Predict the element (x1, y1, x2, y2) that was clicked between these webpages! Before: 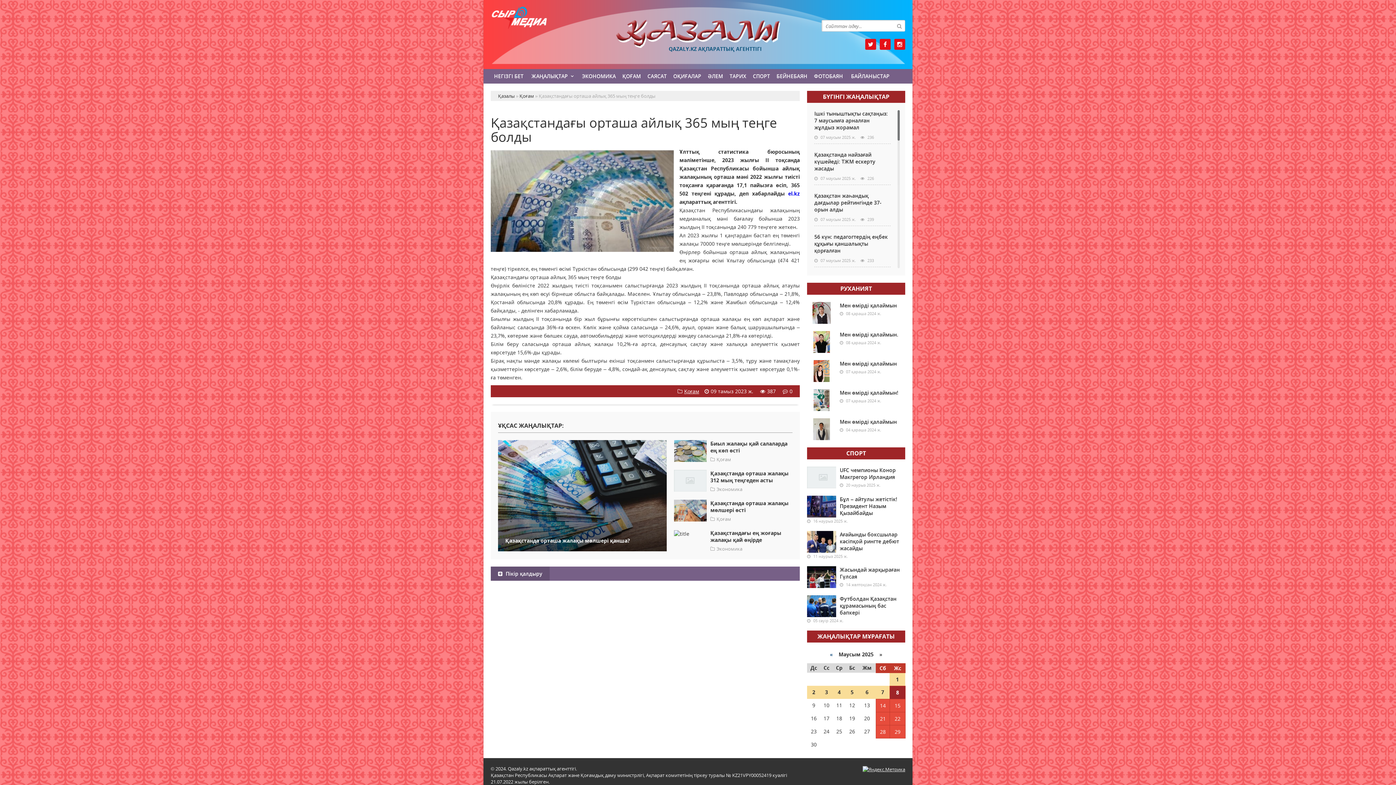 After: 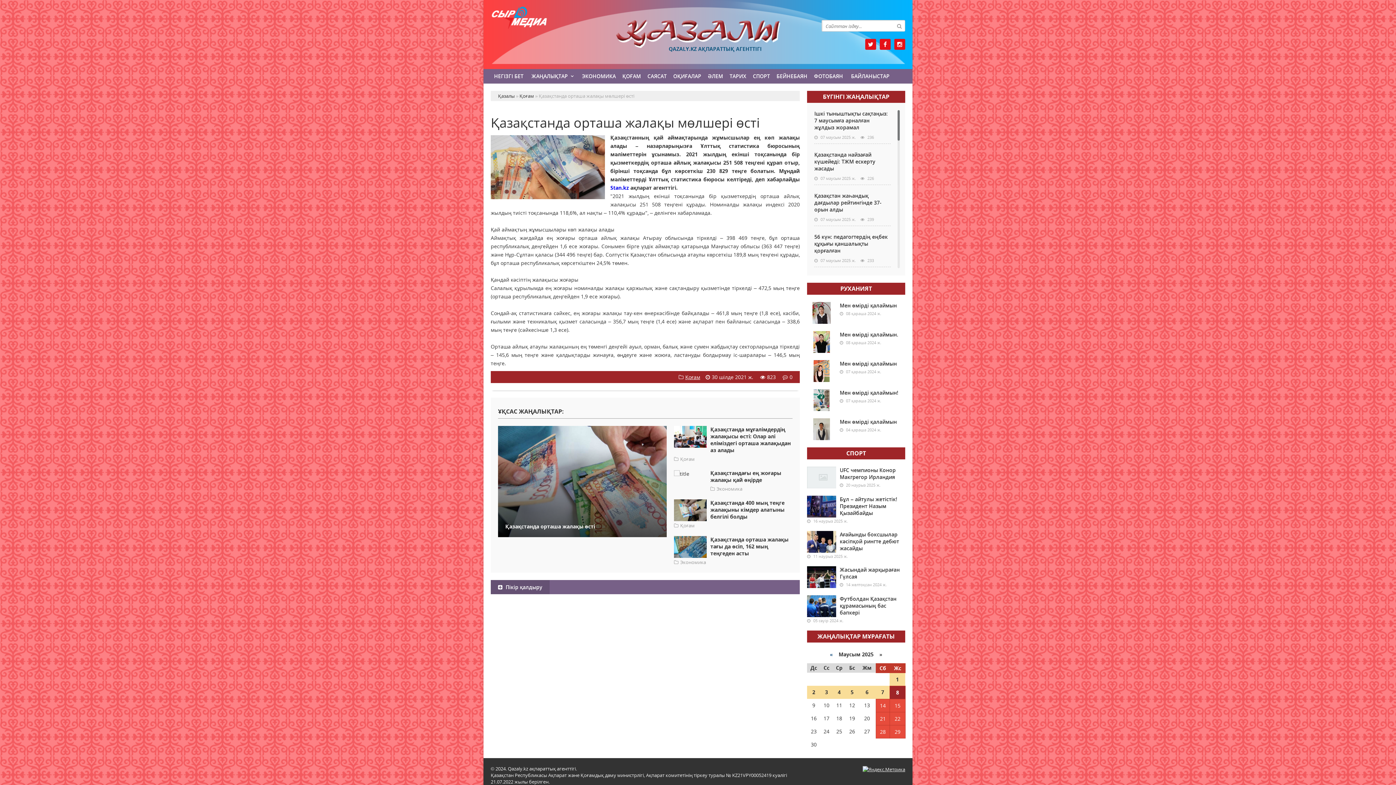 Action: bbox: (674, 500, 792, 513) label: Қазақстанда орташа жалақы мөлшері өсті